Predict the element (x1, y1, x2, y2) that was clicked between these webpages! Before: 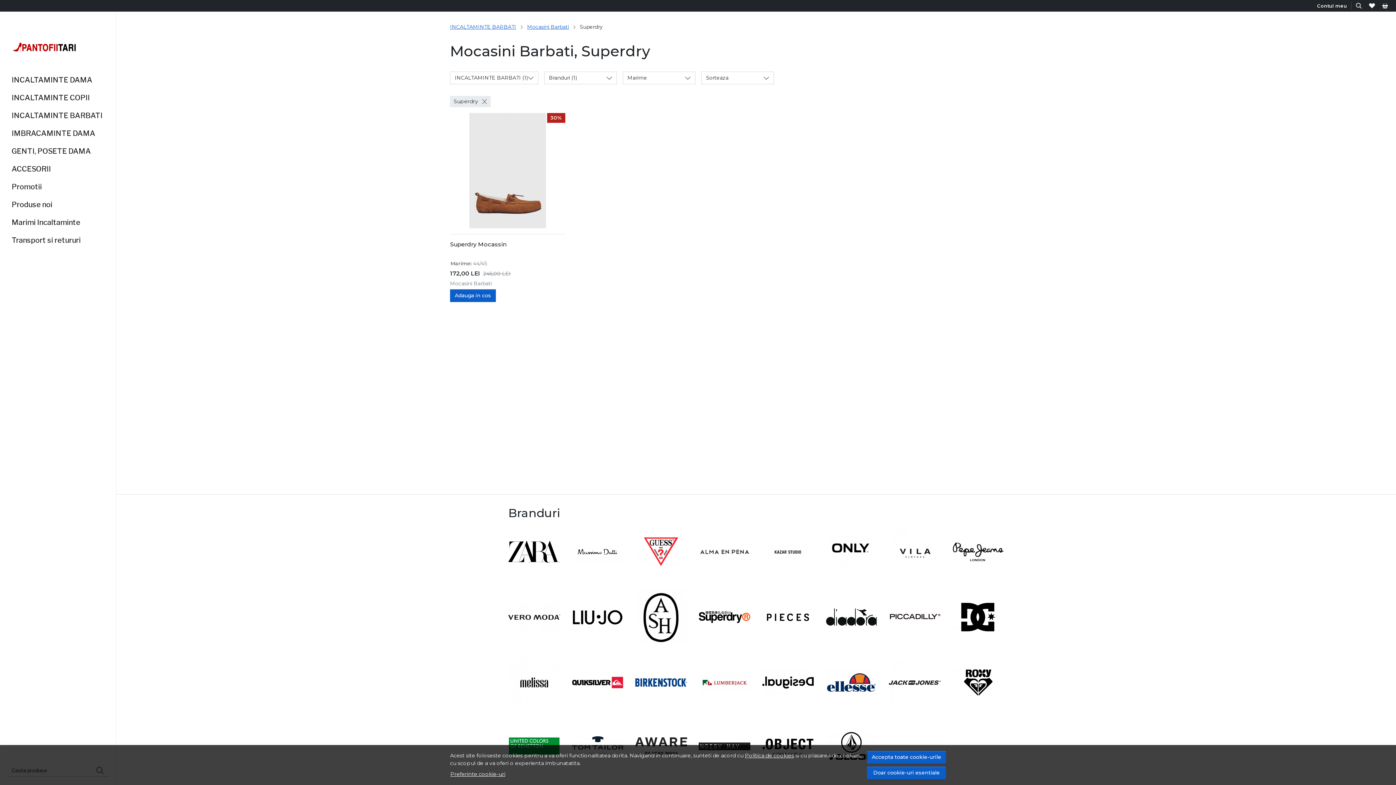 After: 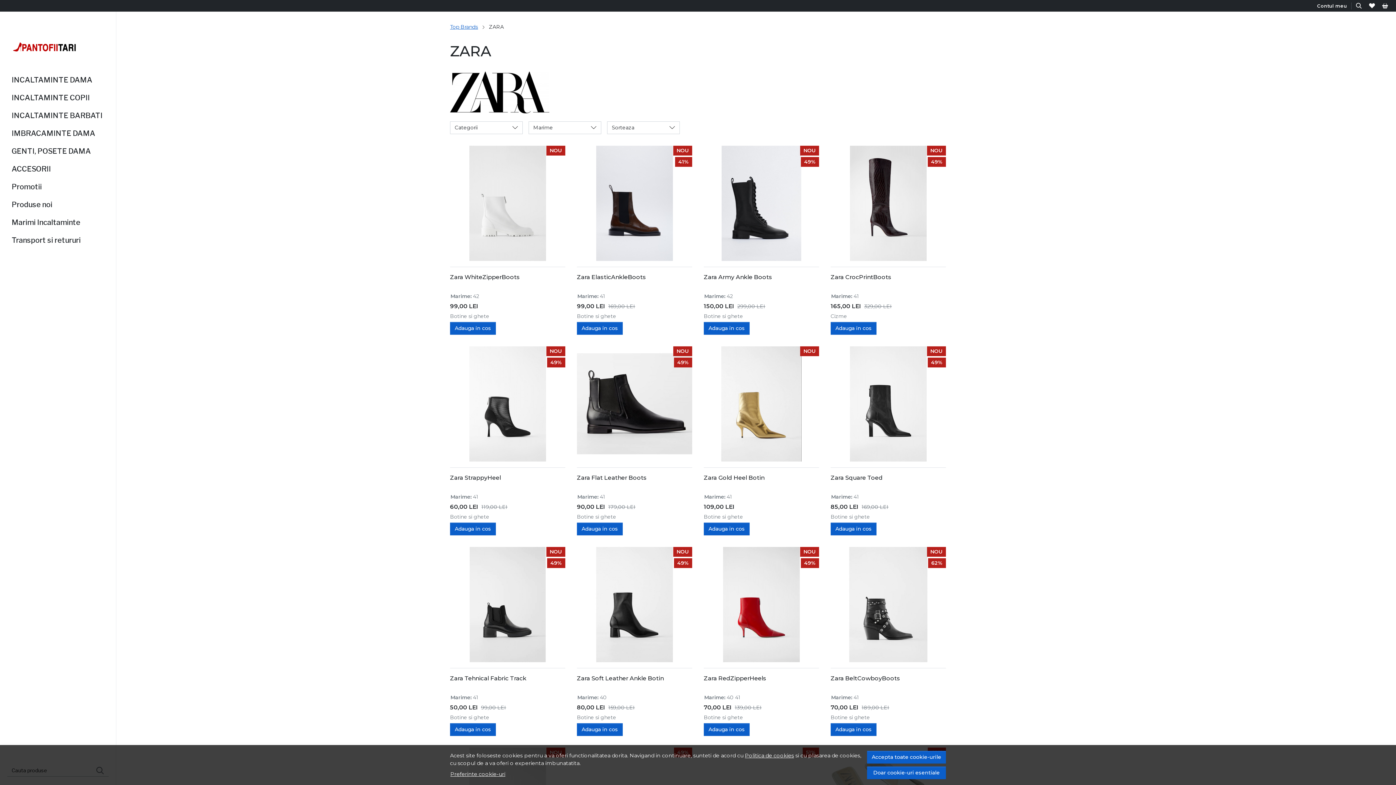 Action: bbox: (508, 541, 560, 562)